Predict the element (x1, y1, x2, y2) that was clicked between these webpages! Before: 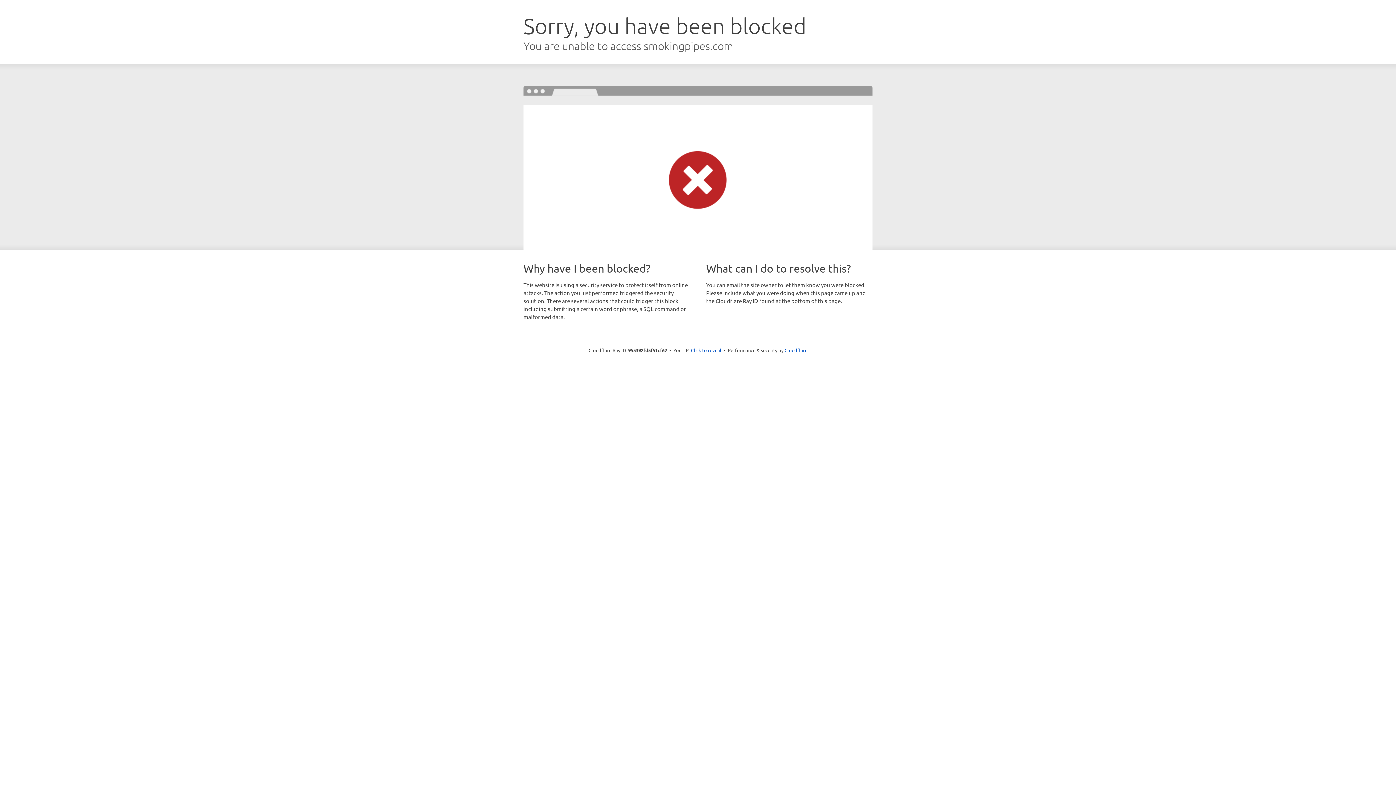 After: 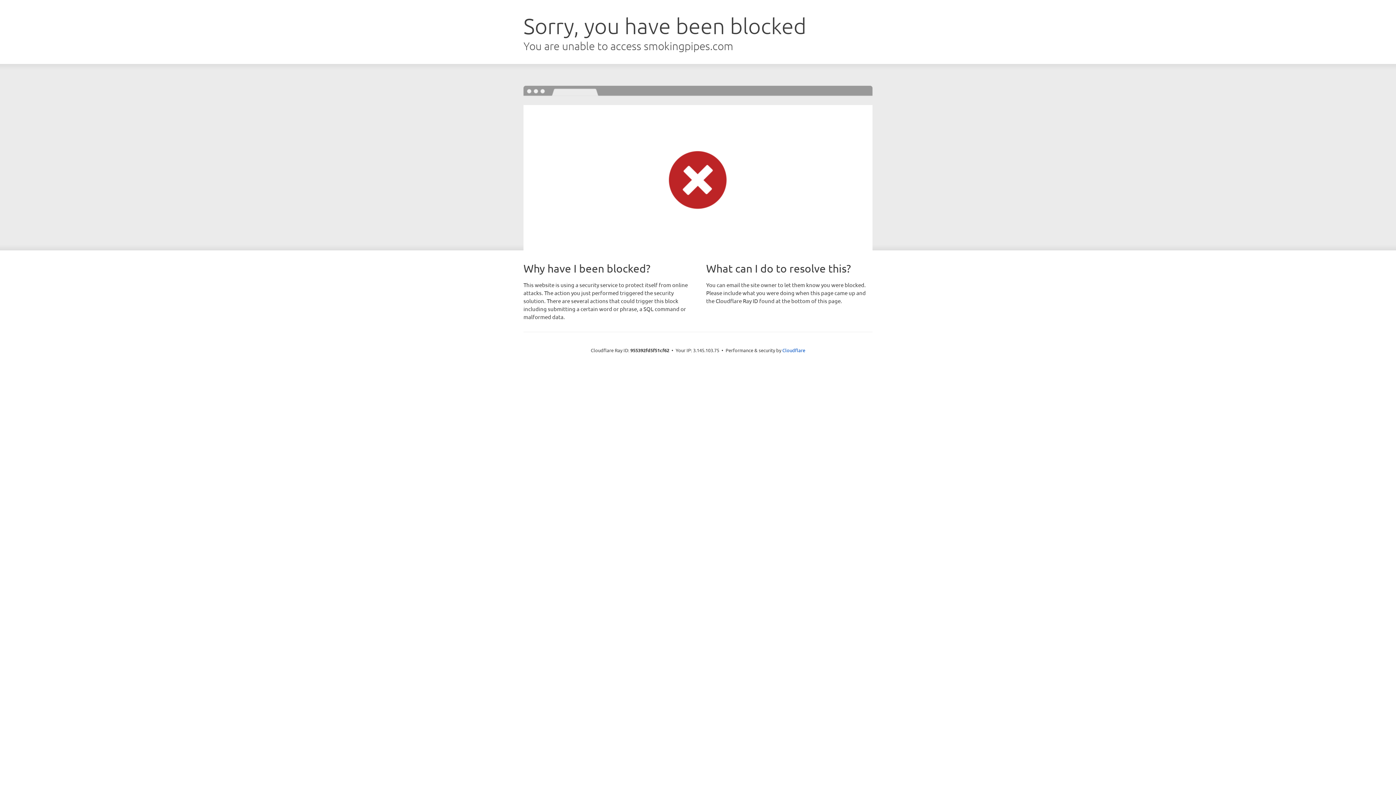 Action: label: Click to reveal bbox: (691, 346, 721, 353)